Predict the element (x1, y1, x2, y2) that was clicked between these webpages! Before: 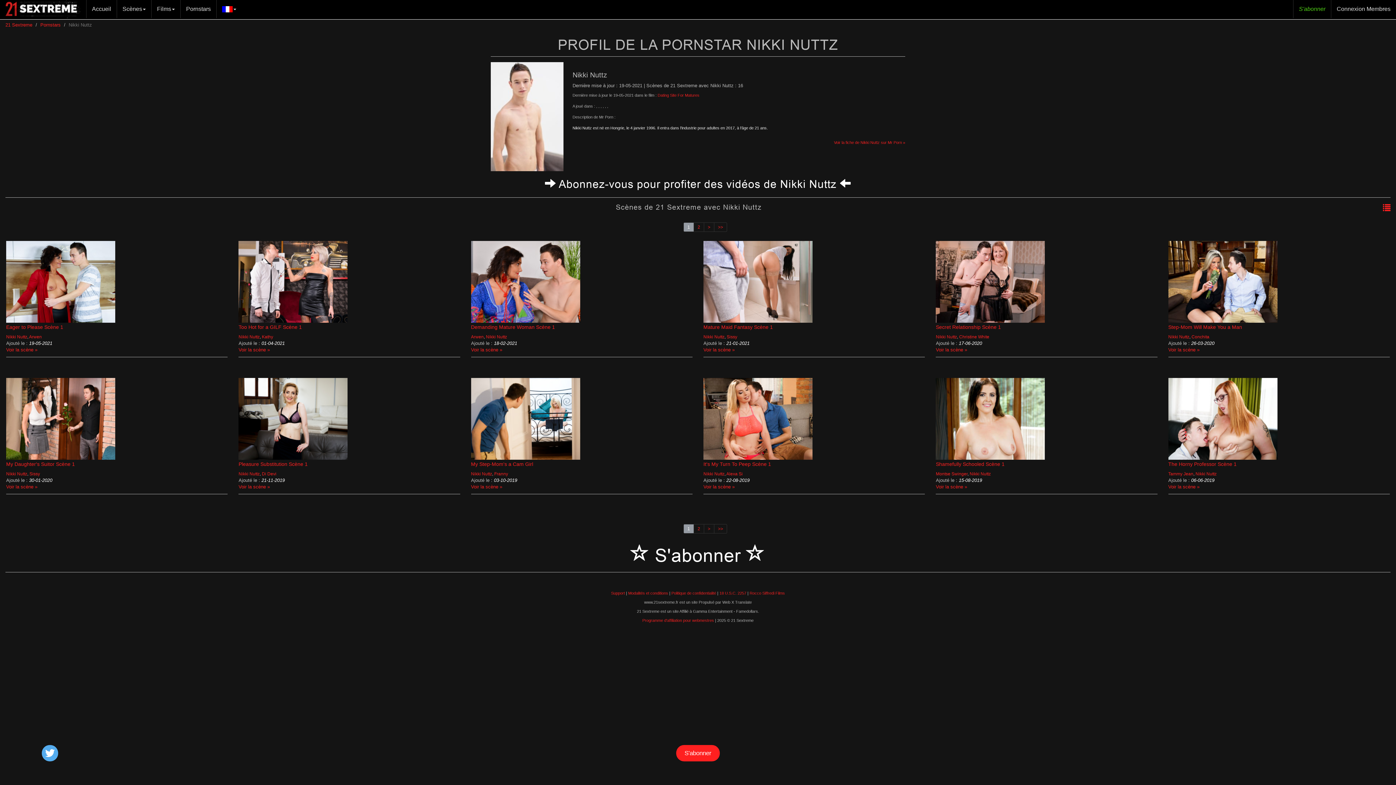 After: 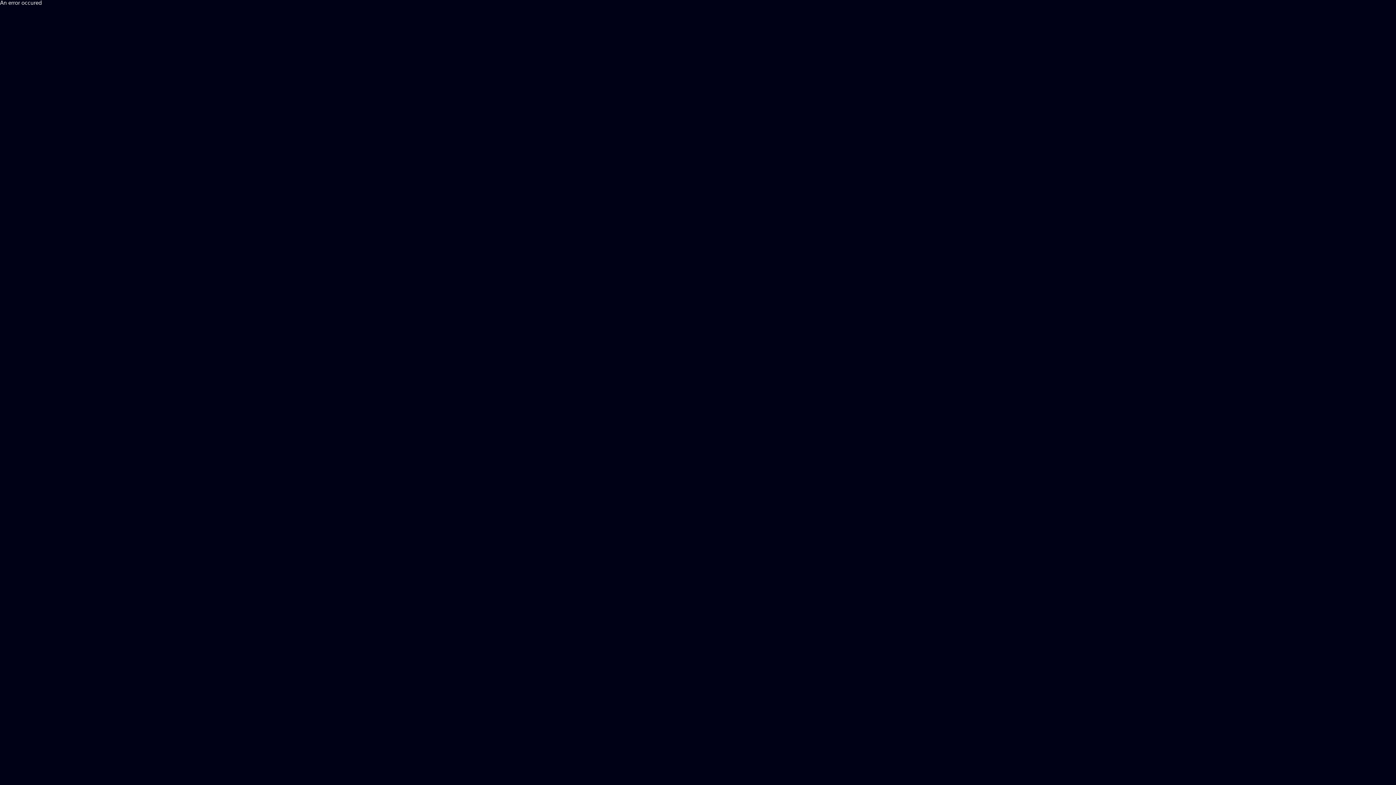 Action: bbox: (1293, 0, 1331, 18) label: S'abonner